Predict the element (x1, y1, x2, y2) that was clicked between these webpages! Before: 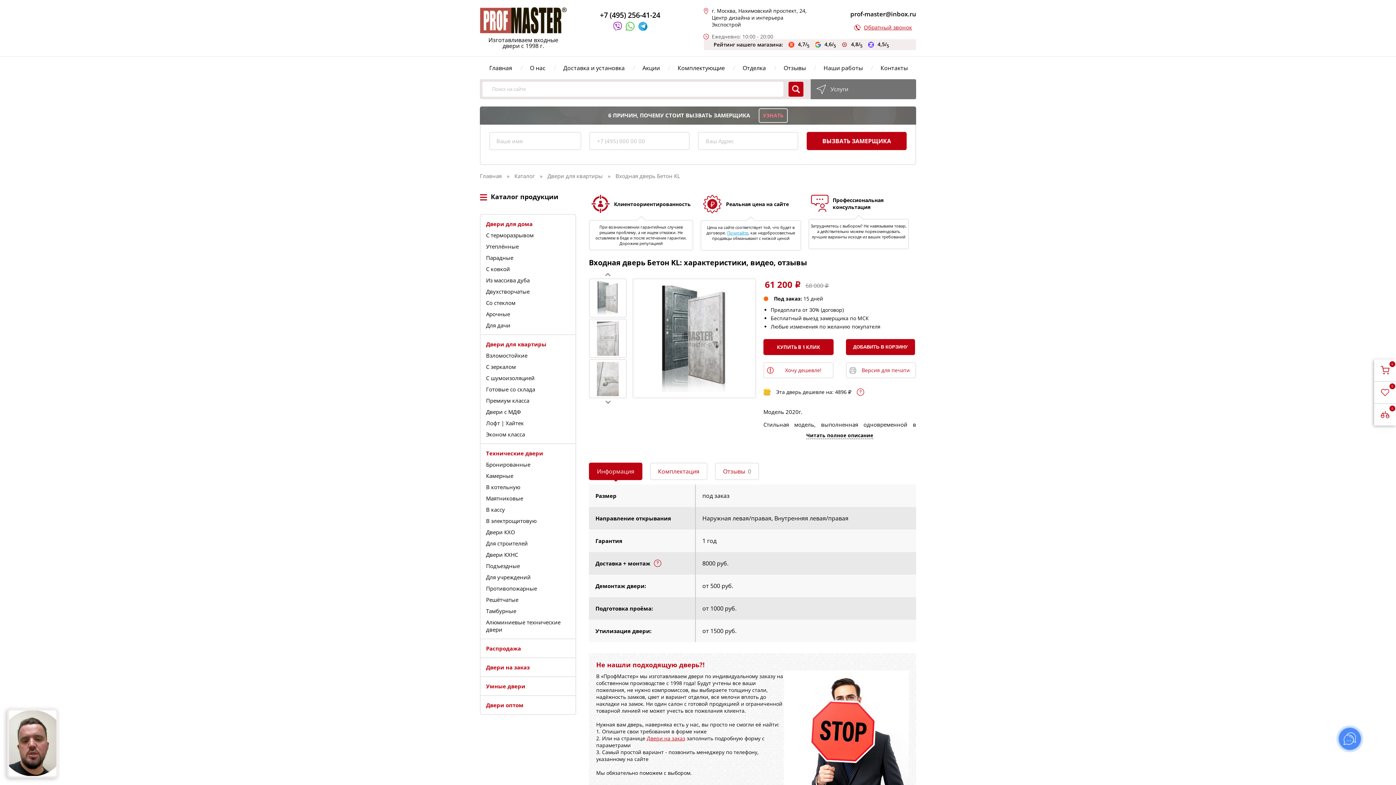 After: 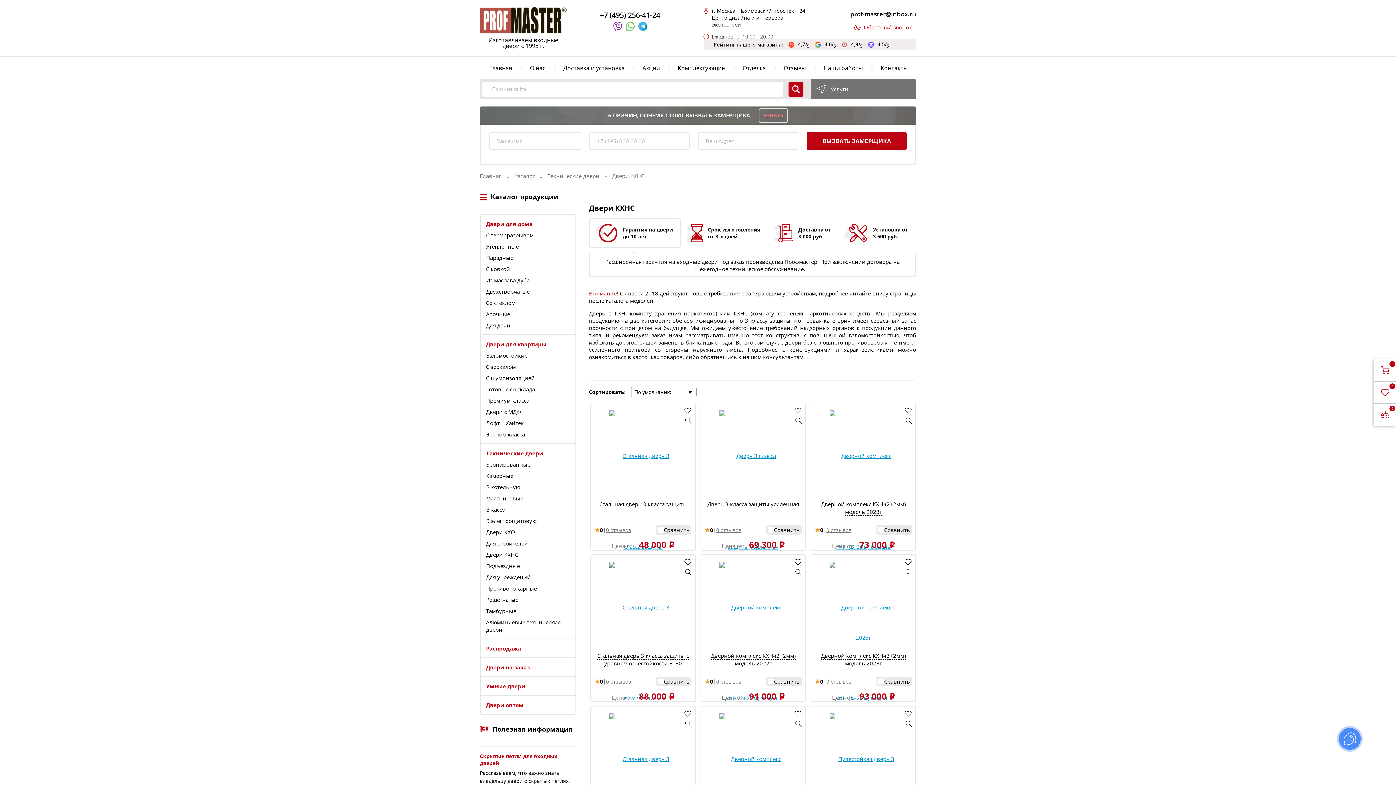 Action: bbox: (486, 551, 518, 558) label: Двери КХНС